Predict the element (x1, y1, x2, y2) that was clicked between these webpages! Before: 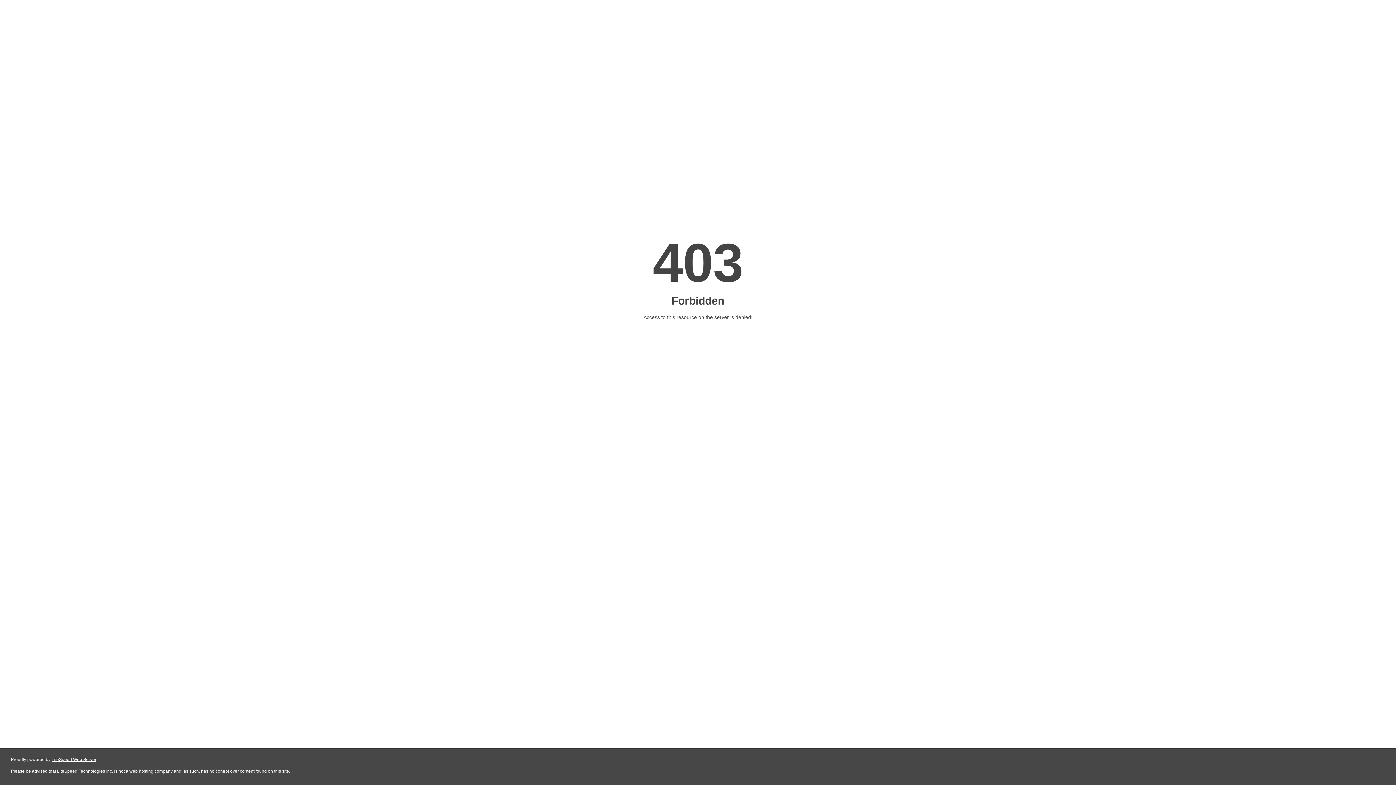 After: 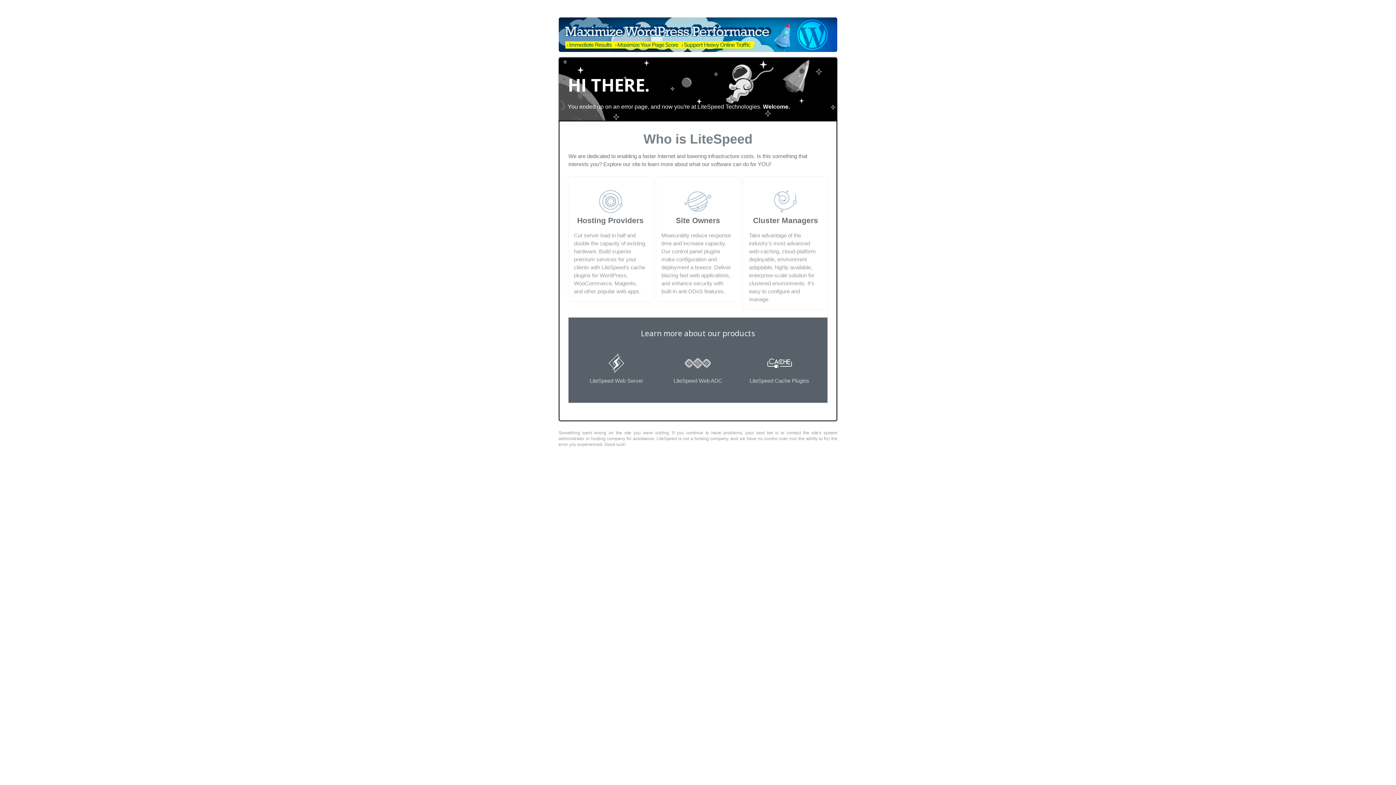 Action: label: LiteSpeed Web Server bbox: (51, 757, 96, 762)